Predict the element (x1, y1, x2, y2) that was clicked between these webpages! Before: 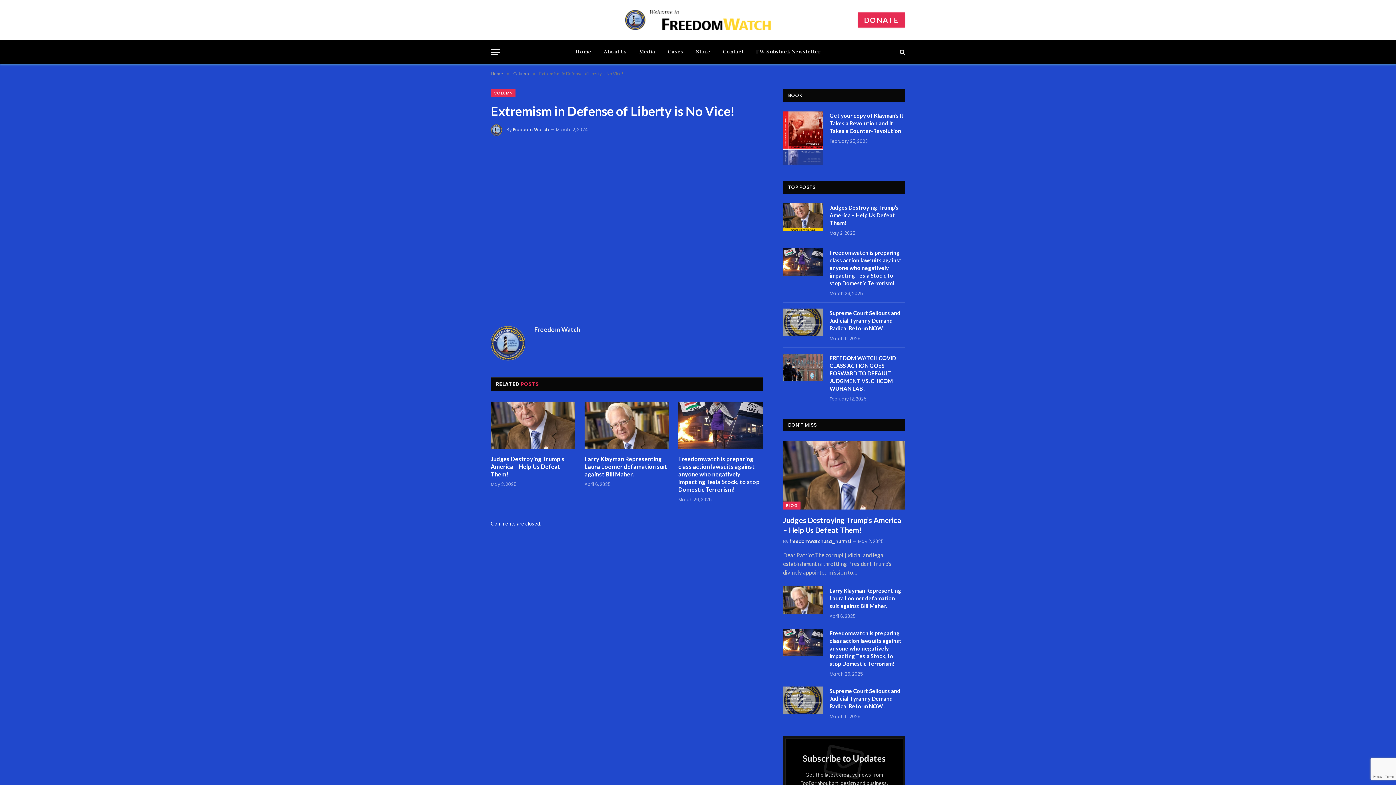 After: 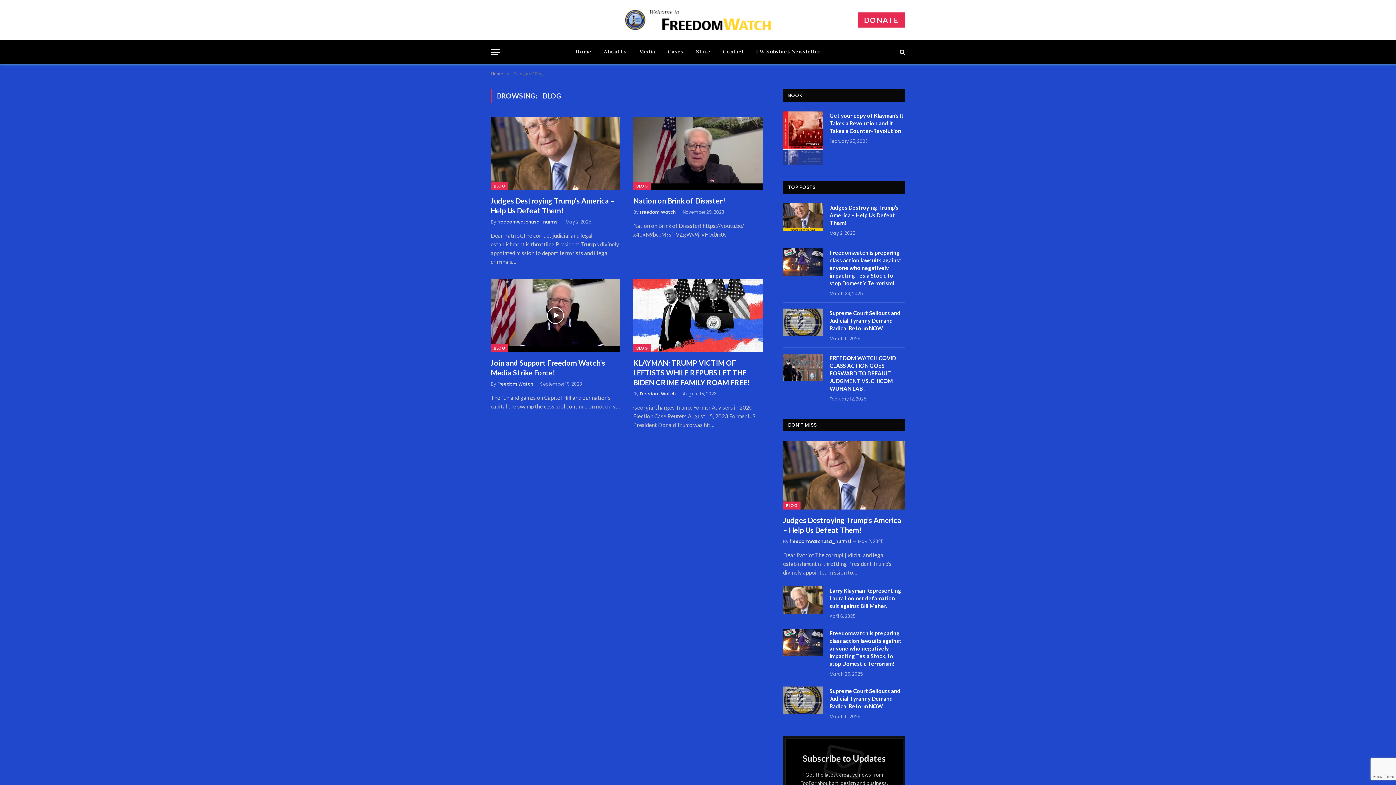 Action: label: BLOG bbox: (783, 501, 800, 509)